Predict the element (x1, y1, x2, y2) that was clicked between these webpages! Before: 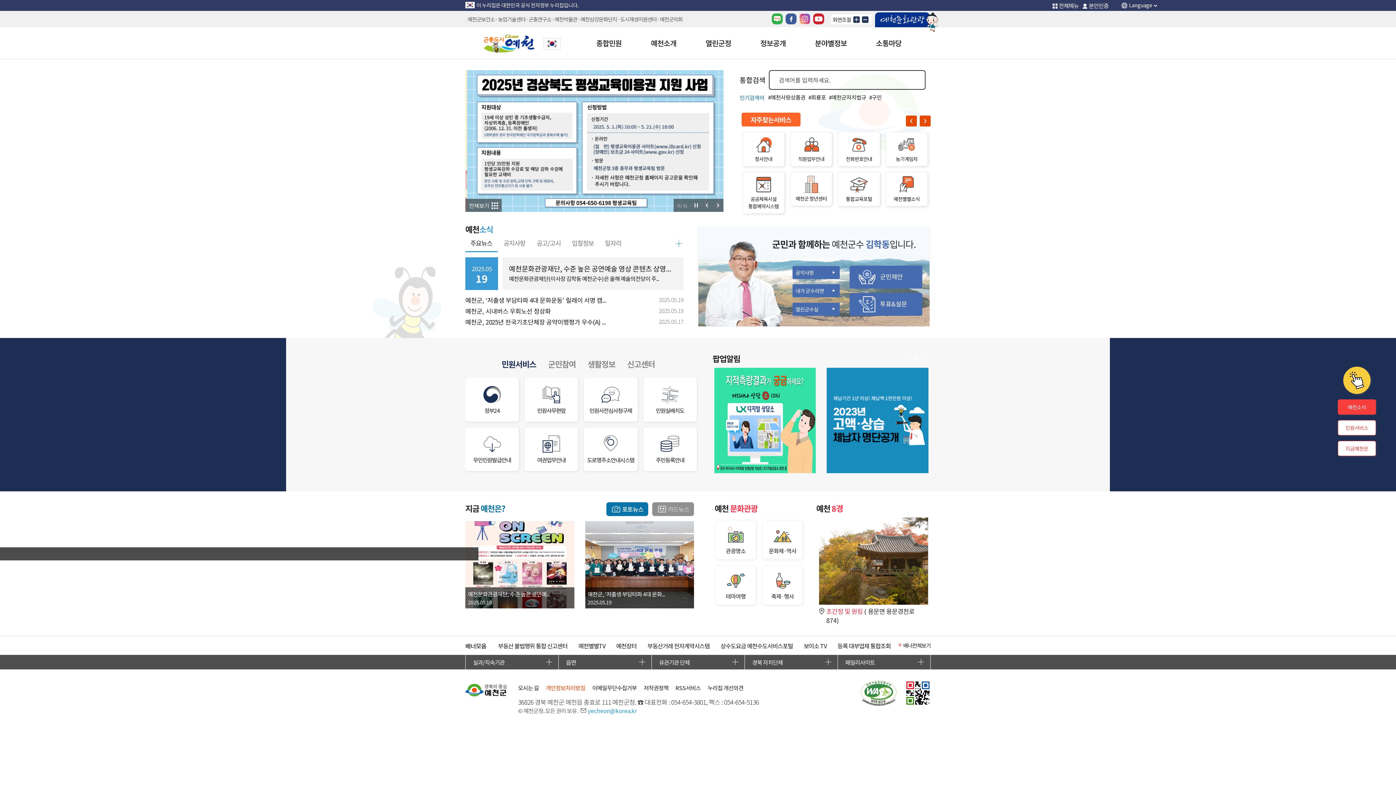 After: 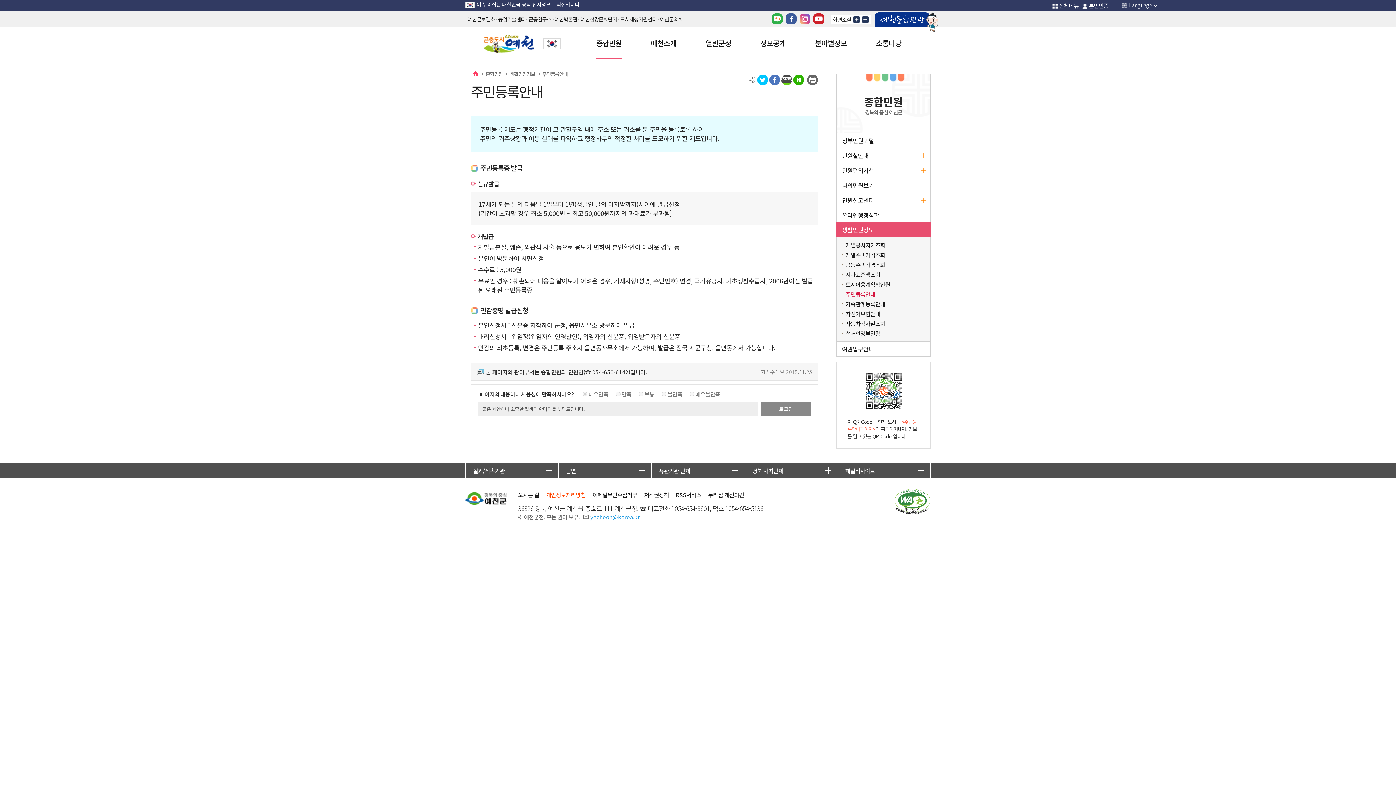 Action: bbox: (643, 445, 697, 464) label: 주민등록안내